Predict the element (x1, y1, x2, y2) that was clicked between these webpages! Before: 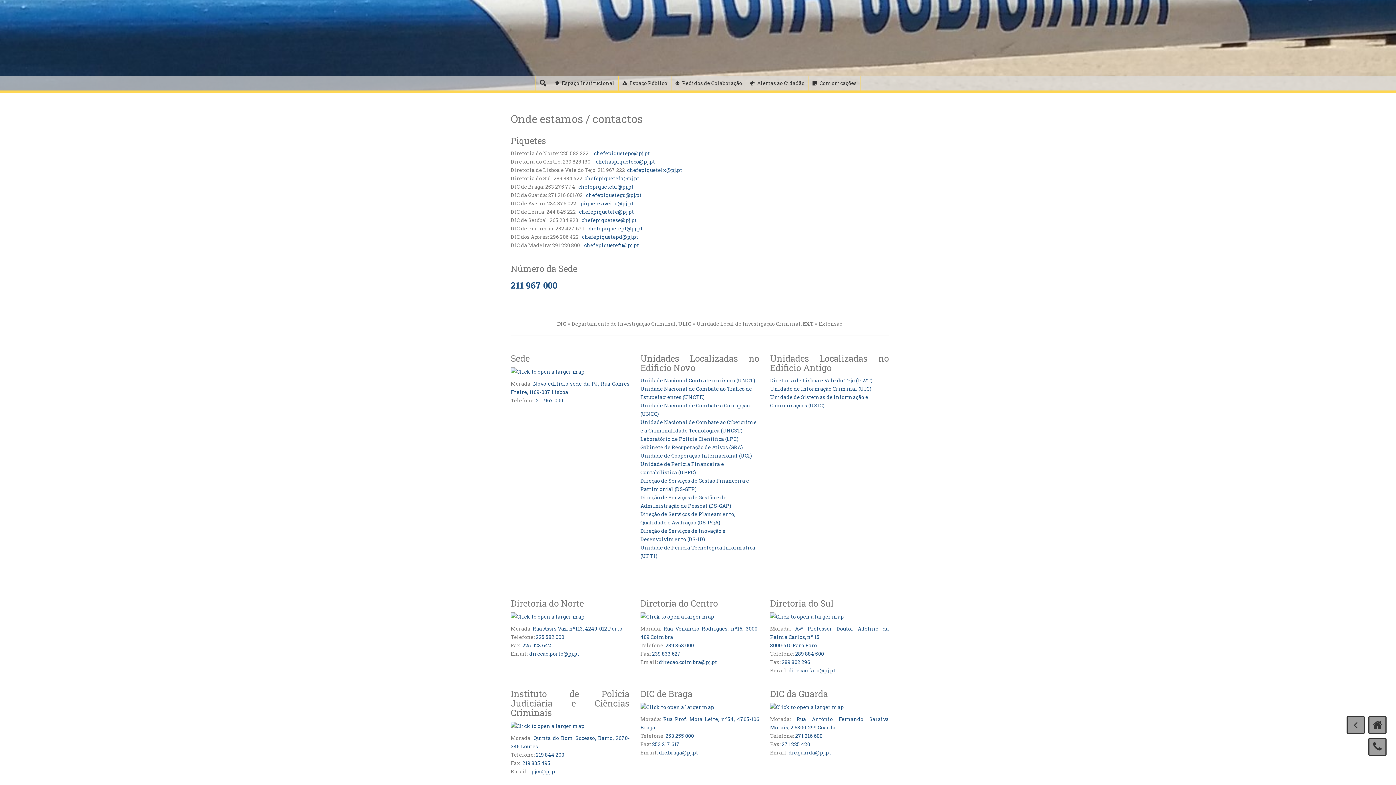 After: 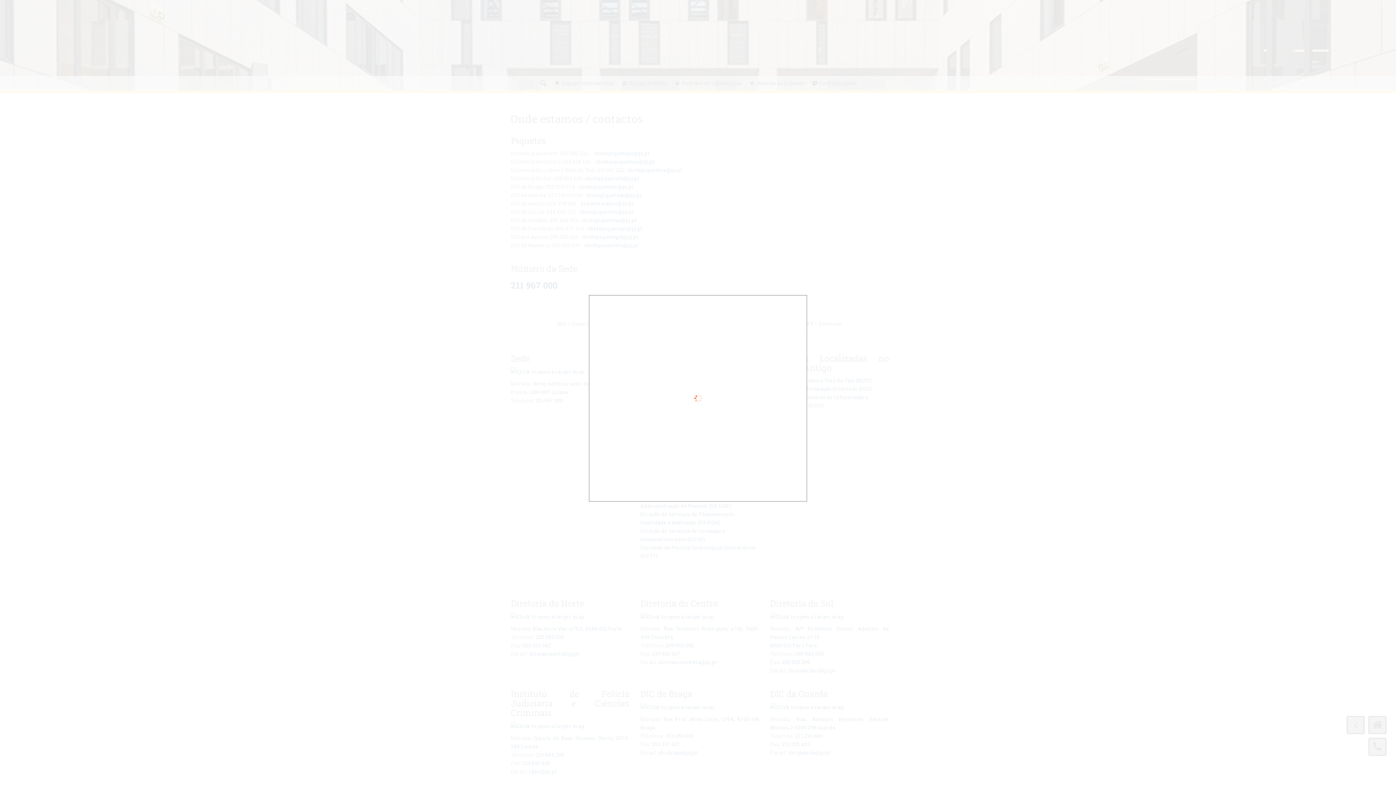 Action: bbox: (510, 367, 584, 374)